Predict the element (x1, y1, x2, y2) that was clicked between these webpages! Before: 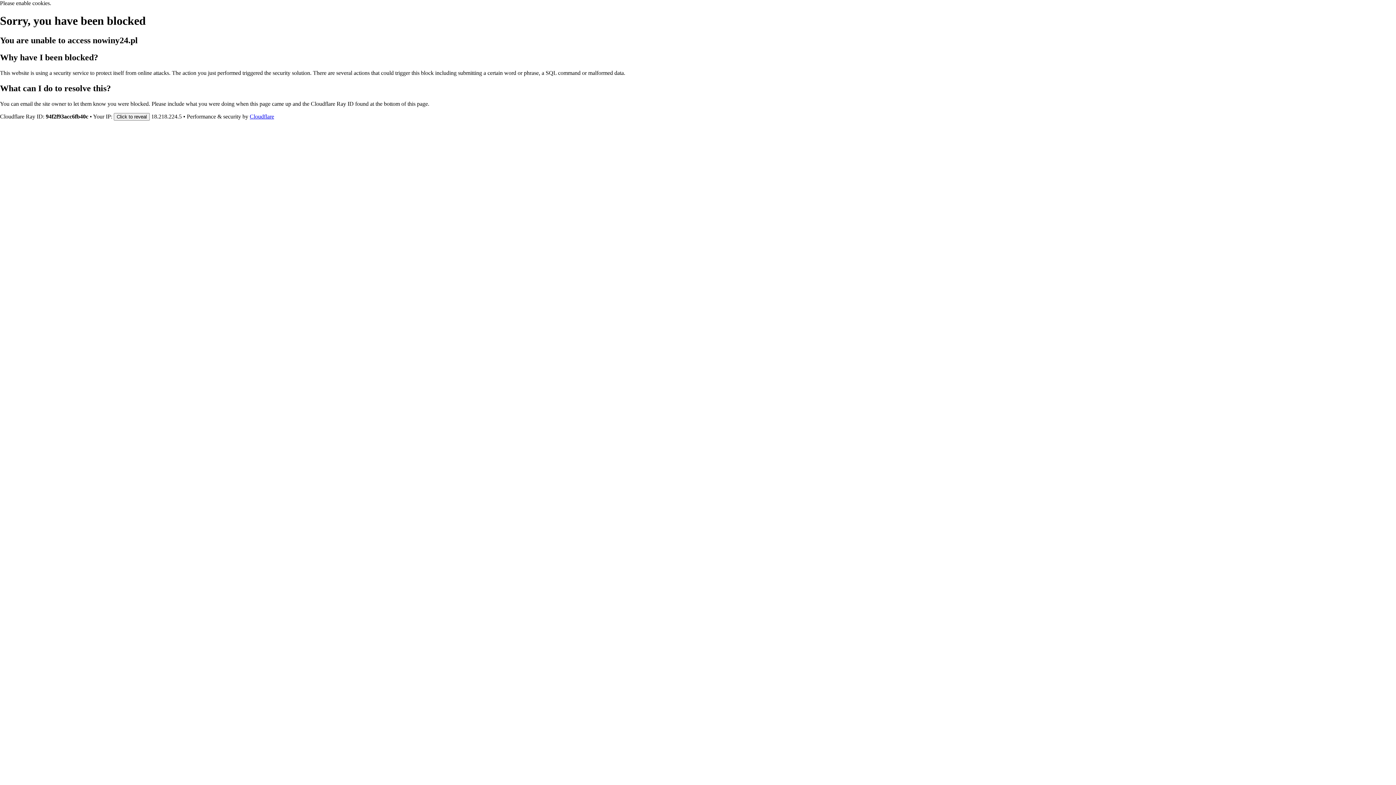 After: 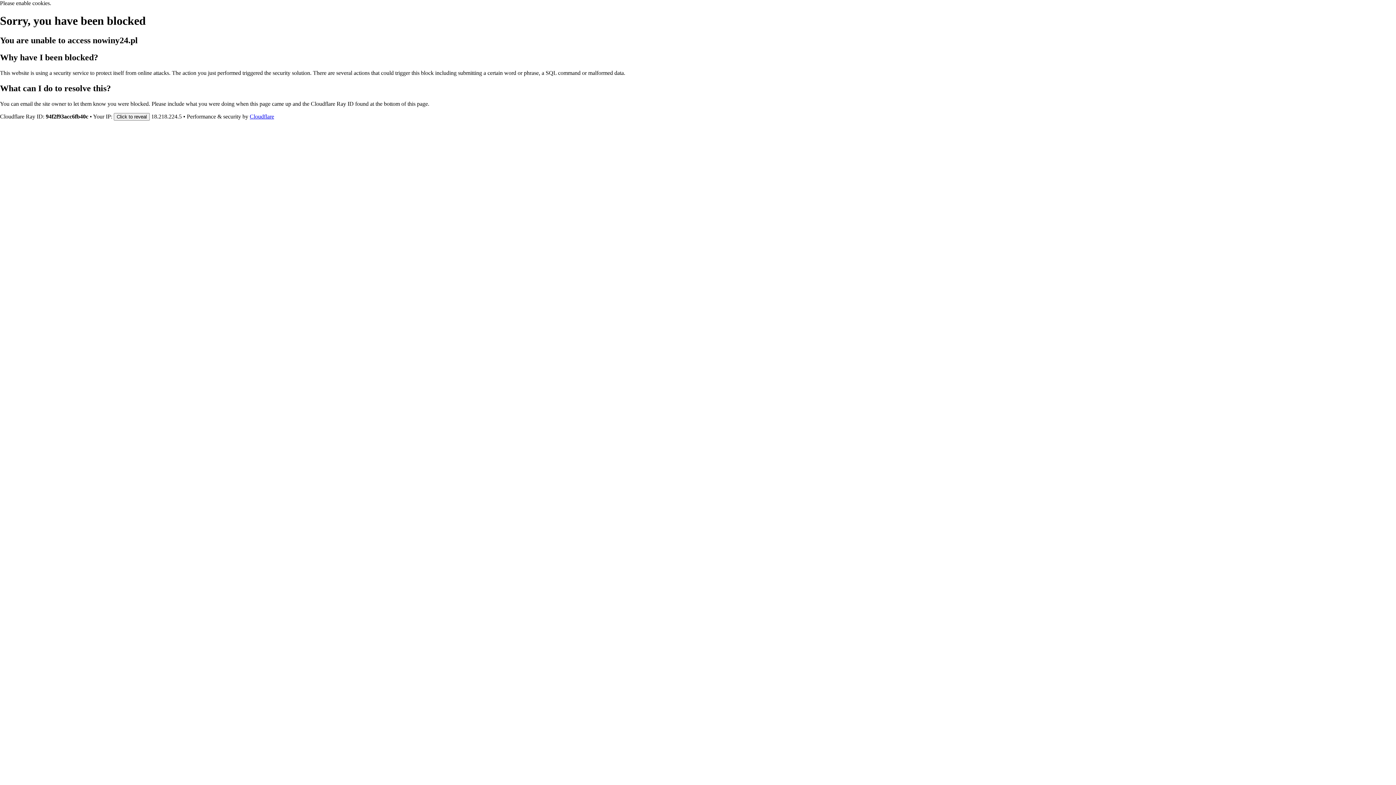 Action: bbox: (249, 113, 274, 119) label: Cloudflare